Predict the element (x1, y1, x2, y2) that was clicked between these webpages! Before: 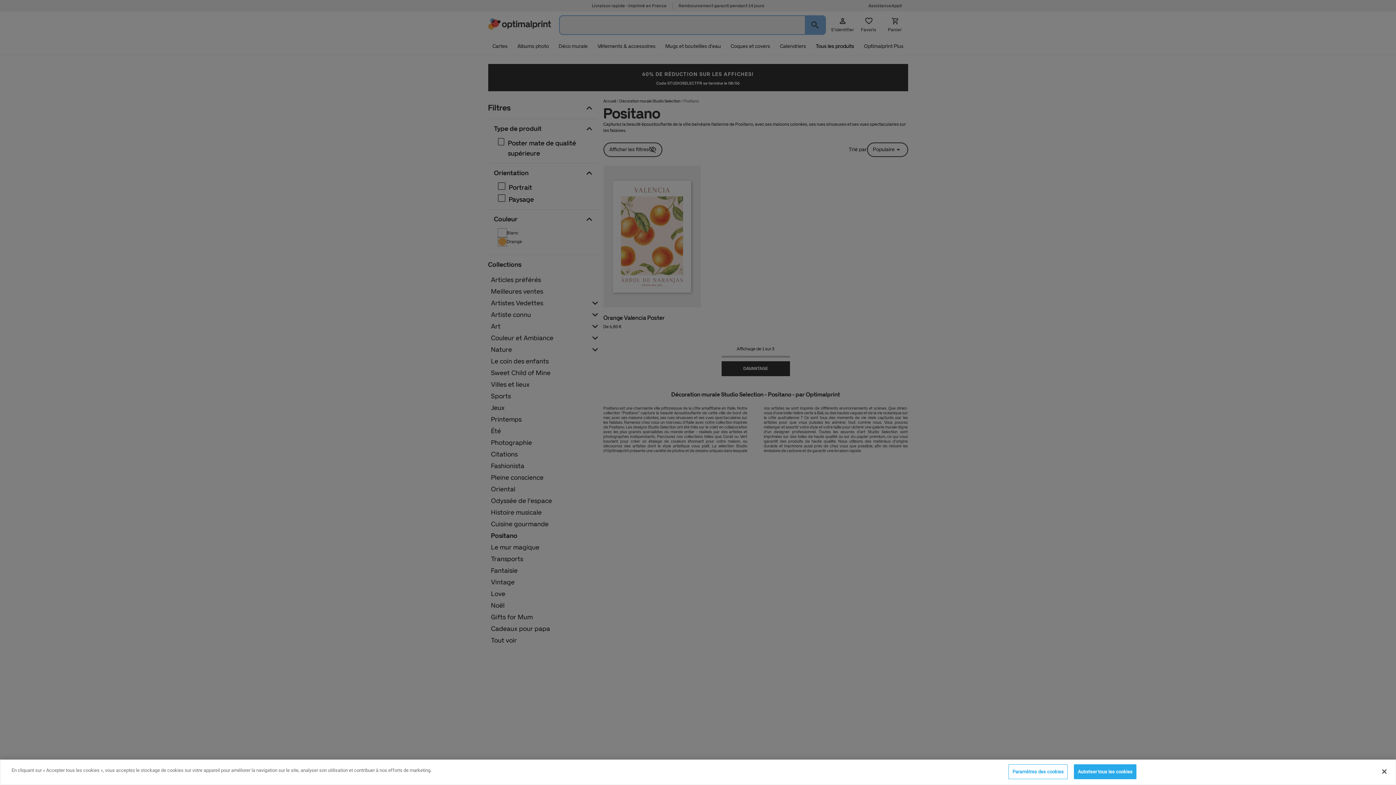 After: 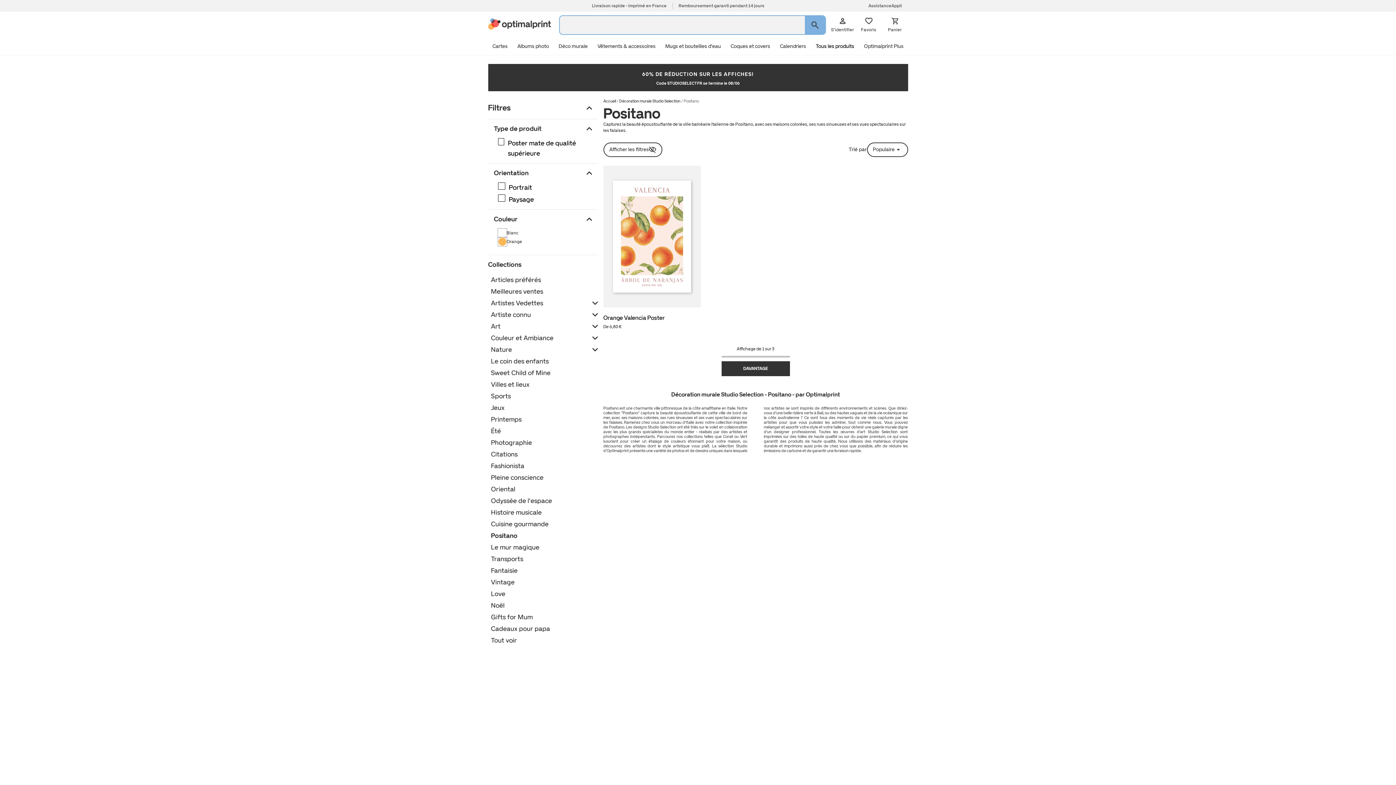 Action: bbox: (1376, 764, 1392, 780) label: Fermer